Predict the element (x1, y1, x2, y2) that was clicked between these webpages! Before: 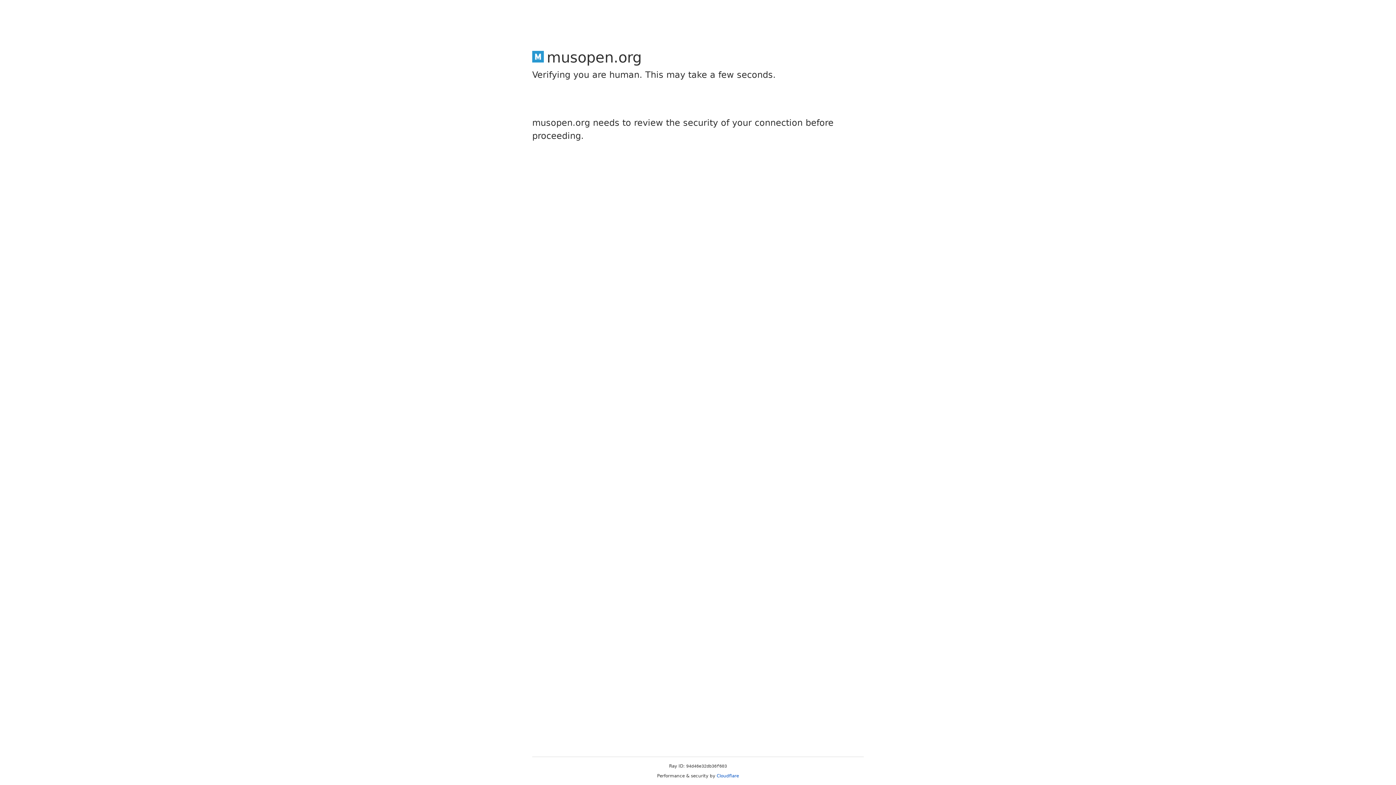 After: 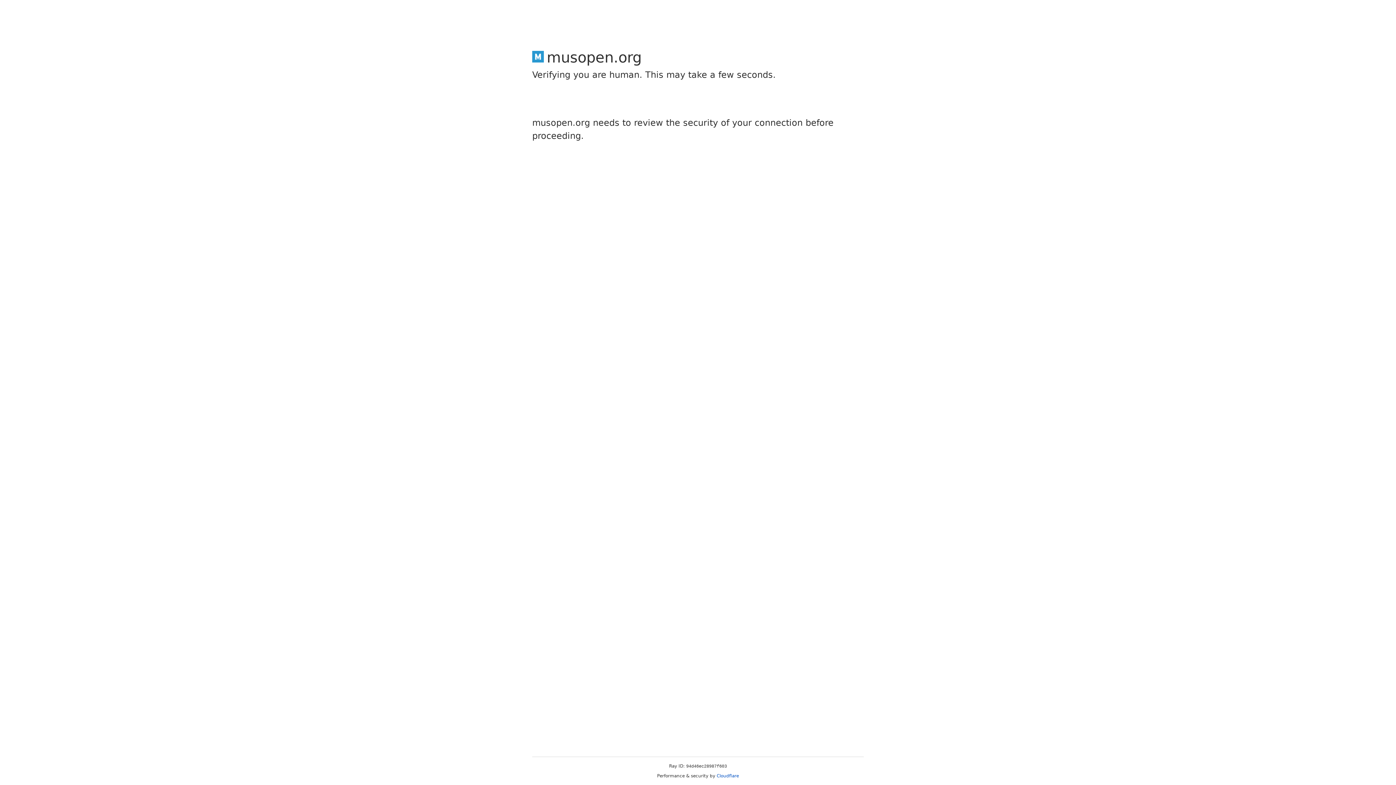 Action: bbox: (716, 773, 739, 778) label: Cloudflare